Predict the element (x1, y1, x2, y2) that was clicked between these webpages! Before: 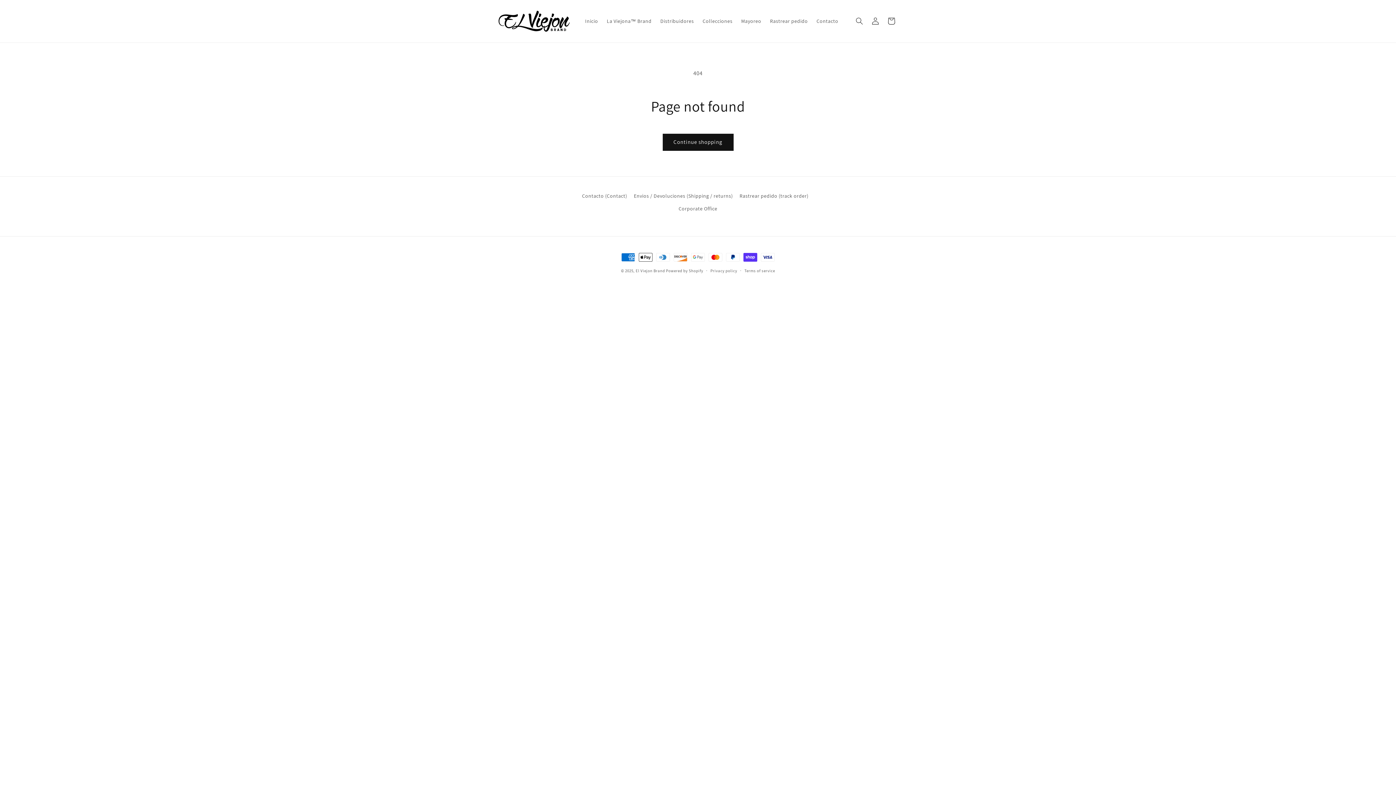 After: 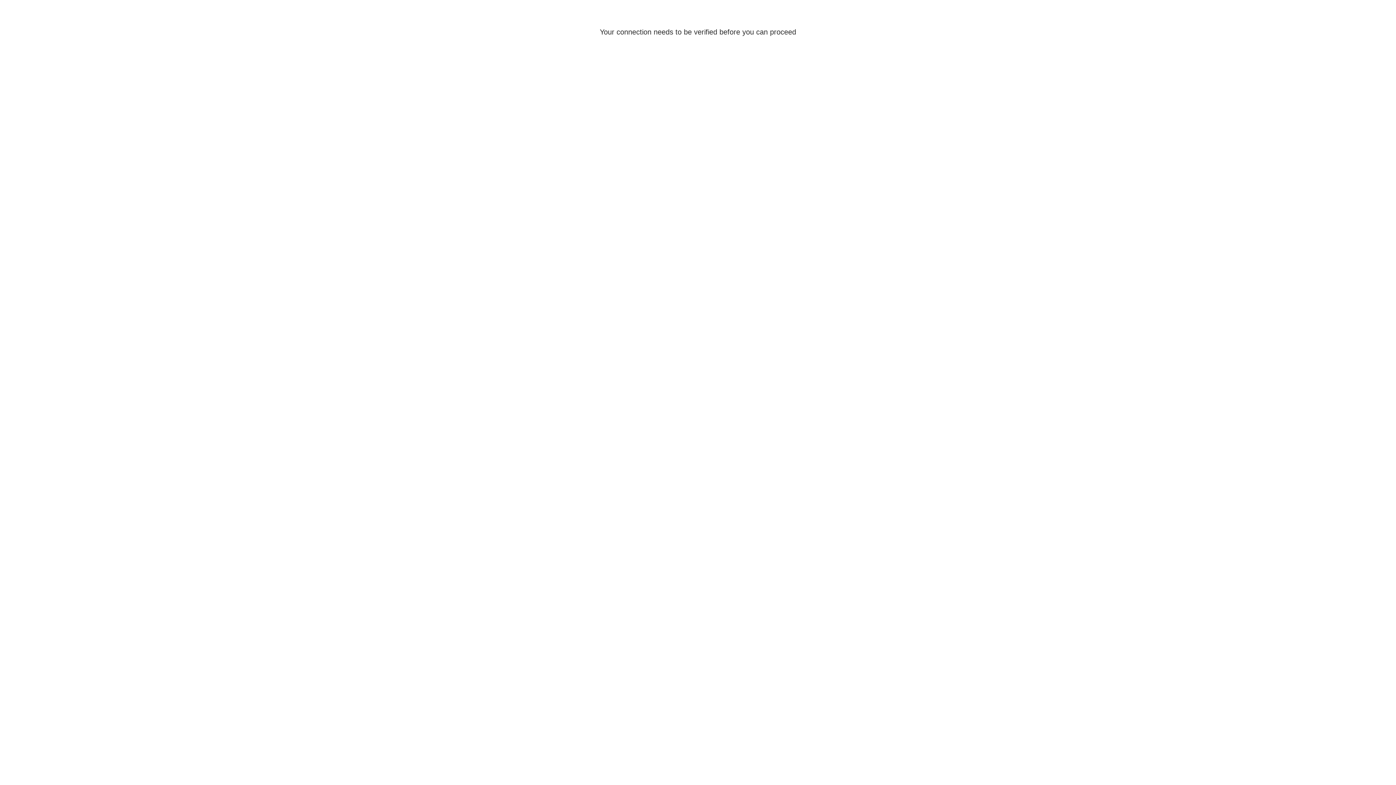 Action: bbox: (867, 13, 883, 29) label: Log in